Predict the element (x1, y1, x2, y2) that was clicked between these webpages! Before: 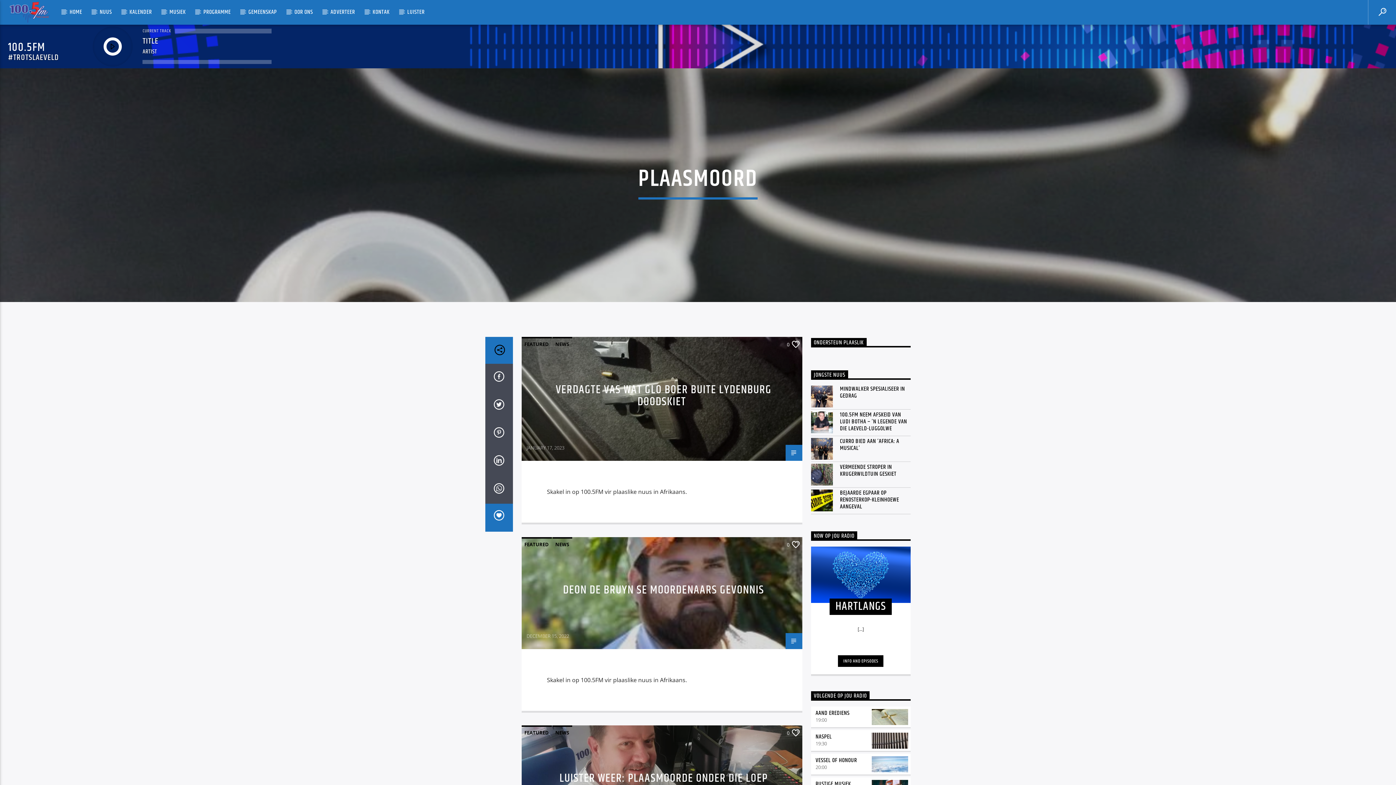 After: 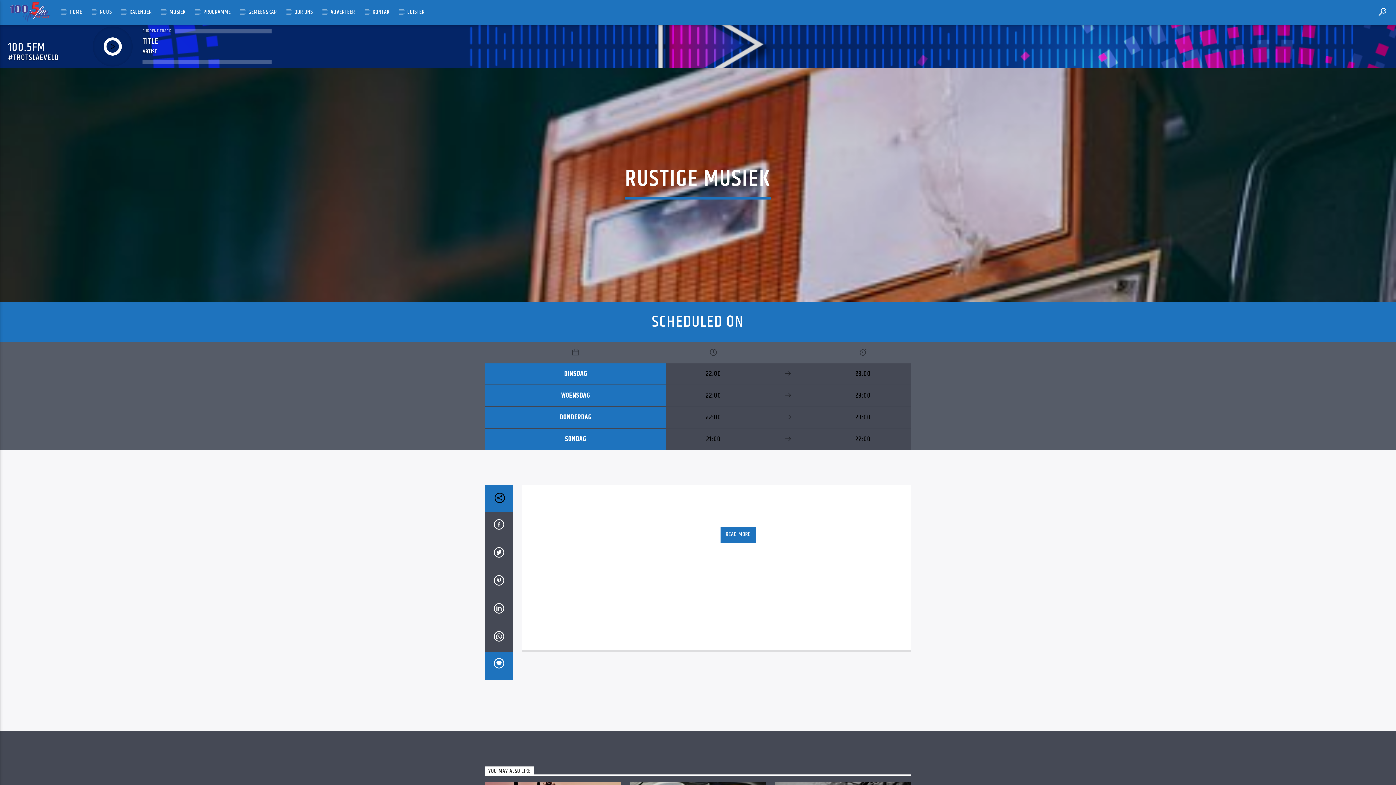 Action: bbox: (815, 780, 851, 789) label: RUSTIGE MUSIEK